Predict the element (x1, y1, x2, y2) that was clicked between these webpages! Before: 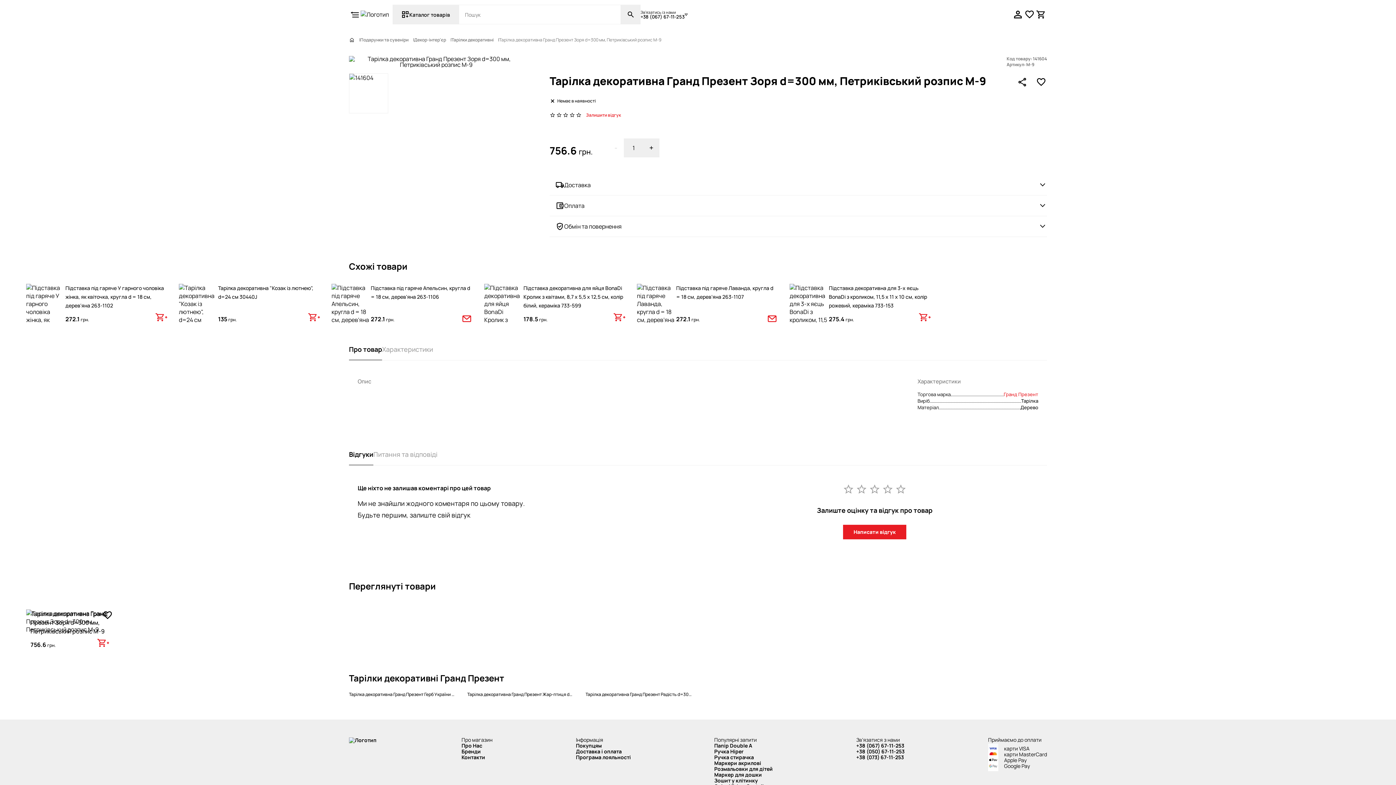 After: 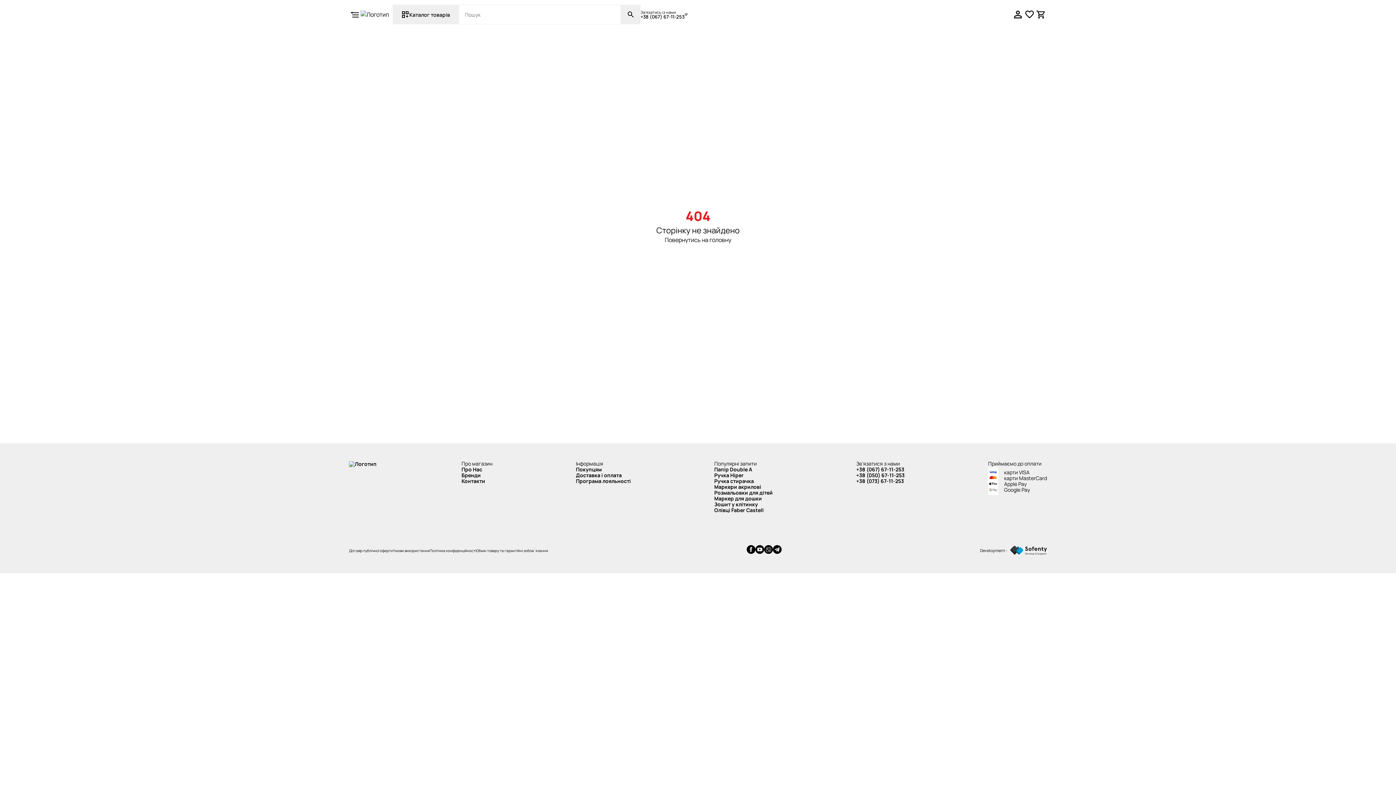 Action: bbox: (414, 37, 451, 42) label: Декор-інтер'єр